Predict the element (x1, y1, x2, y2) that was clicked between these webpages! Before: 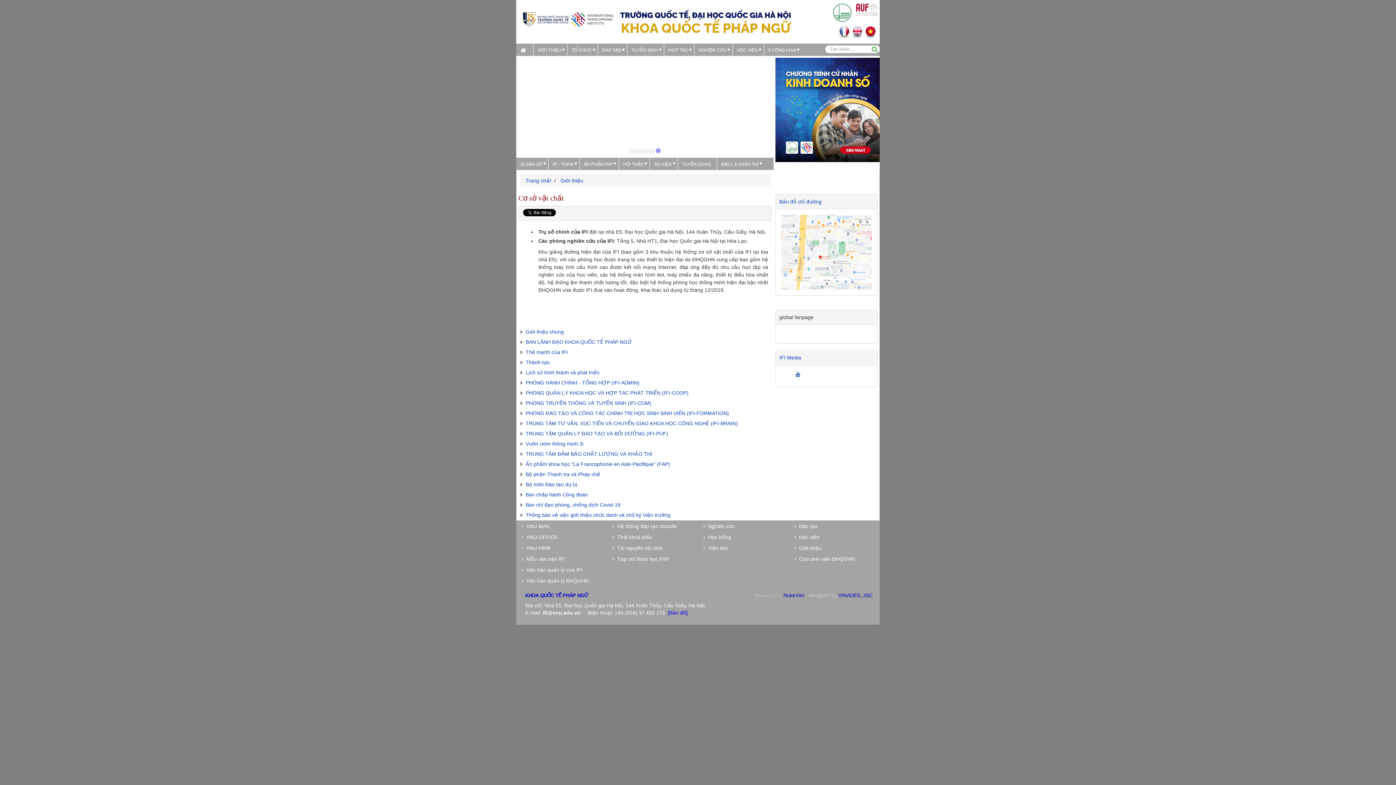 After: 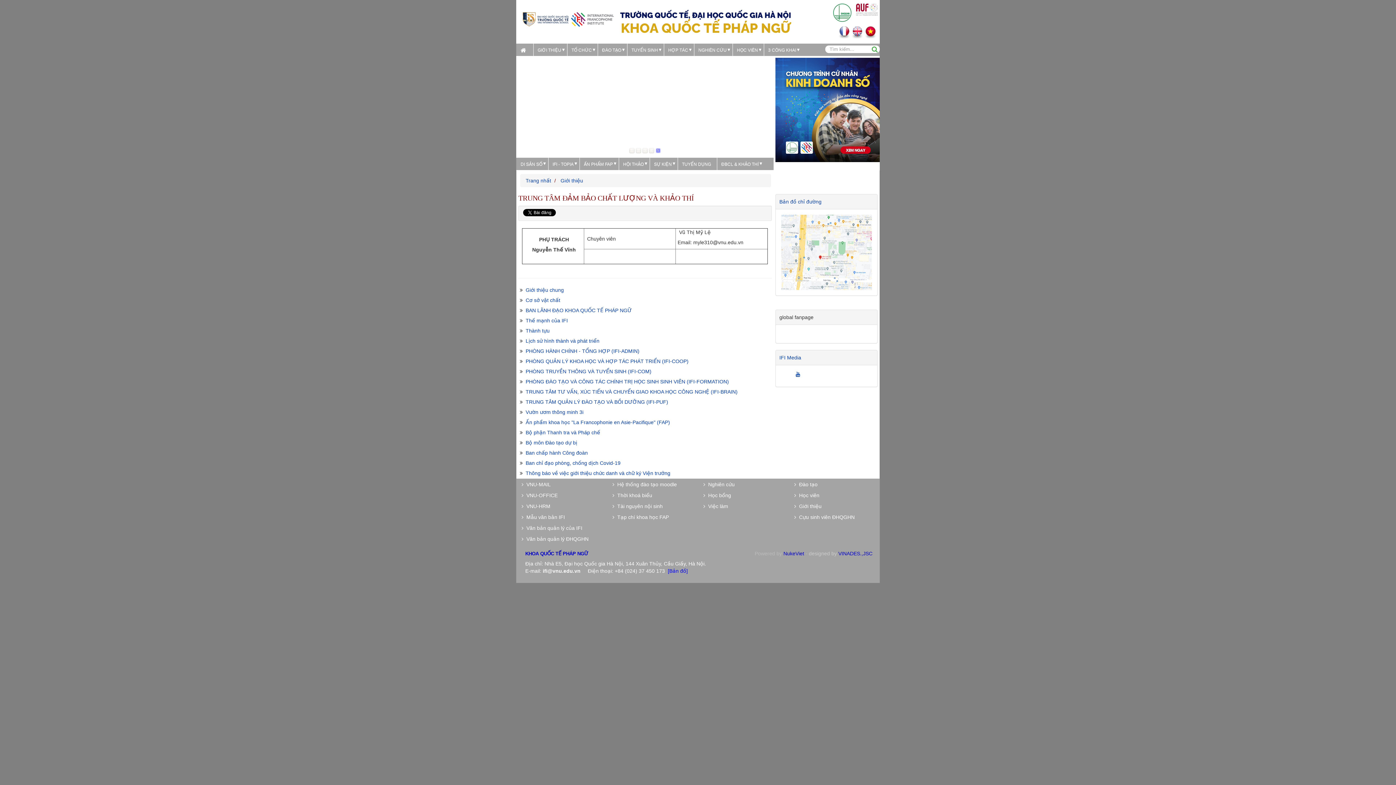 Action: bbox: (525, 451, 652, 457) label: TRUNG TÂM ĐẢM BẢO CHẤT LƯỢNG VÀ KHẢO THÍ